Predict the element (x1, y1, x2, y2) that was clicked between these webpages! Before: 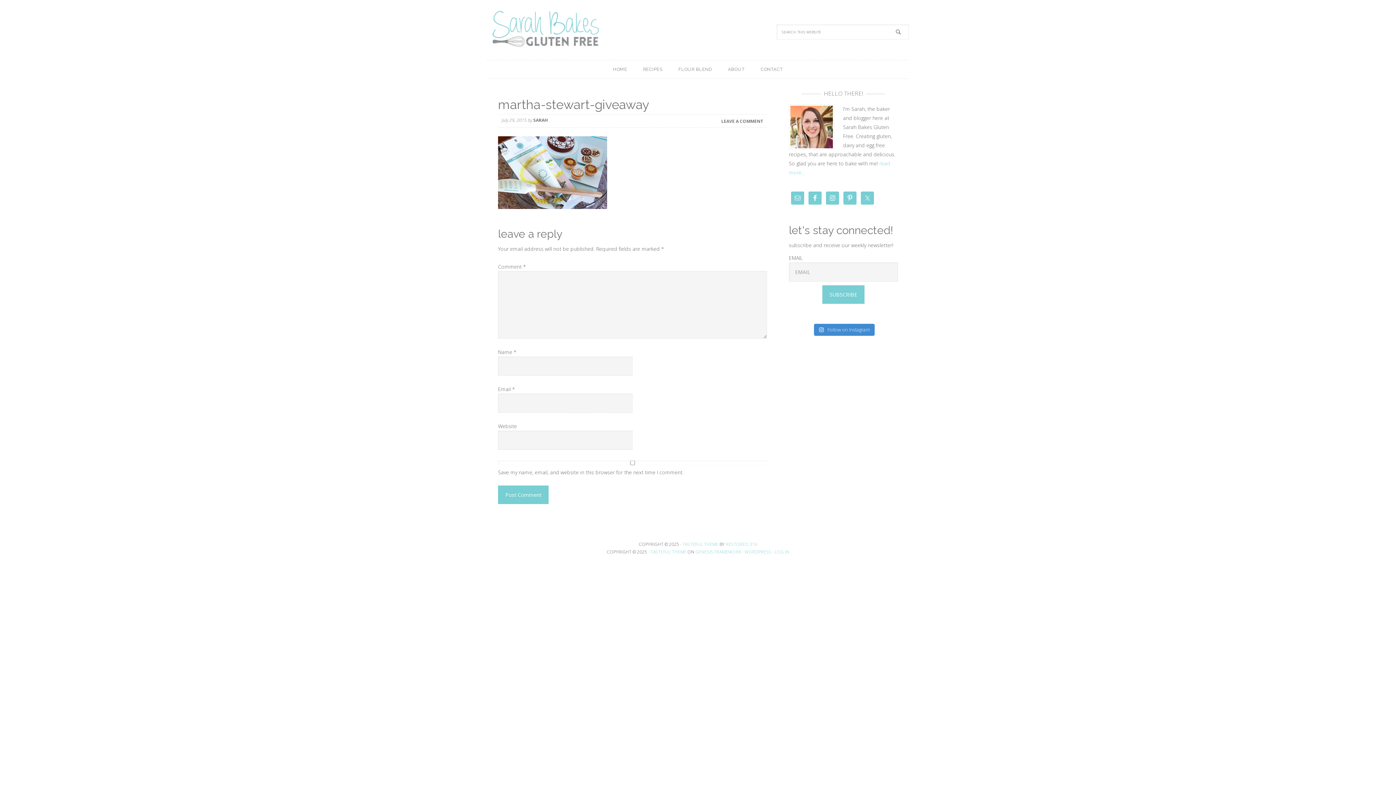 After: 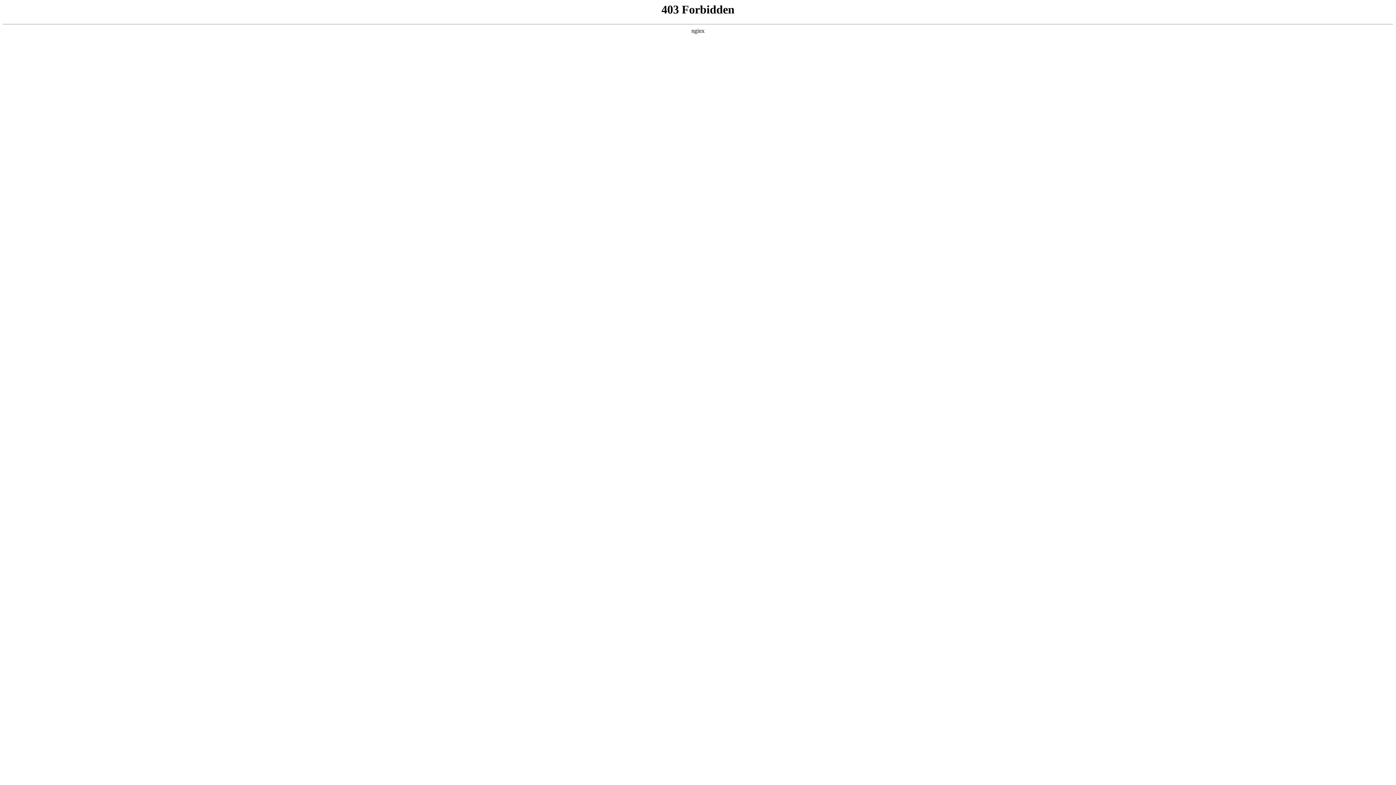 Action: bbox: (650, 548, 686, 555) label: TASTEFUL THEME